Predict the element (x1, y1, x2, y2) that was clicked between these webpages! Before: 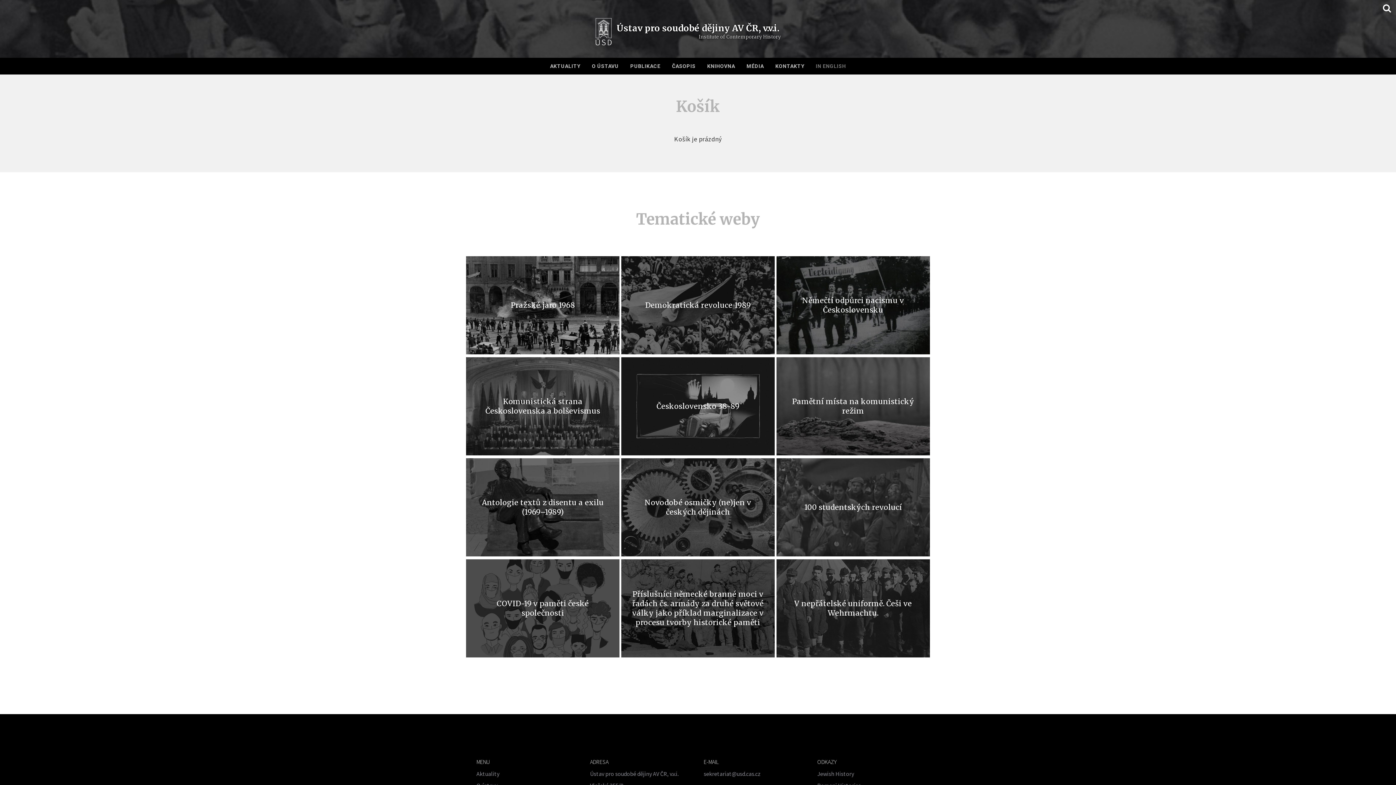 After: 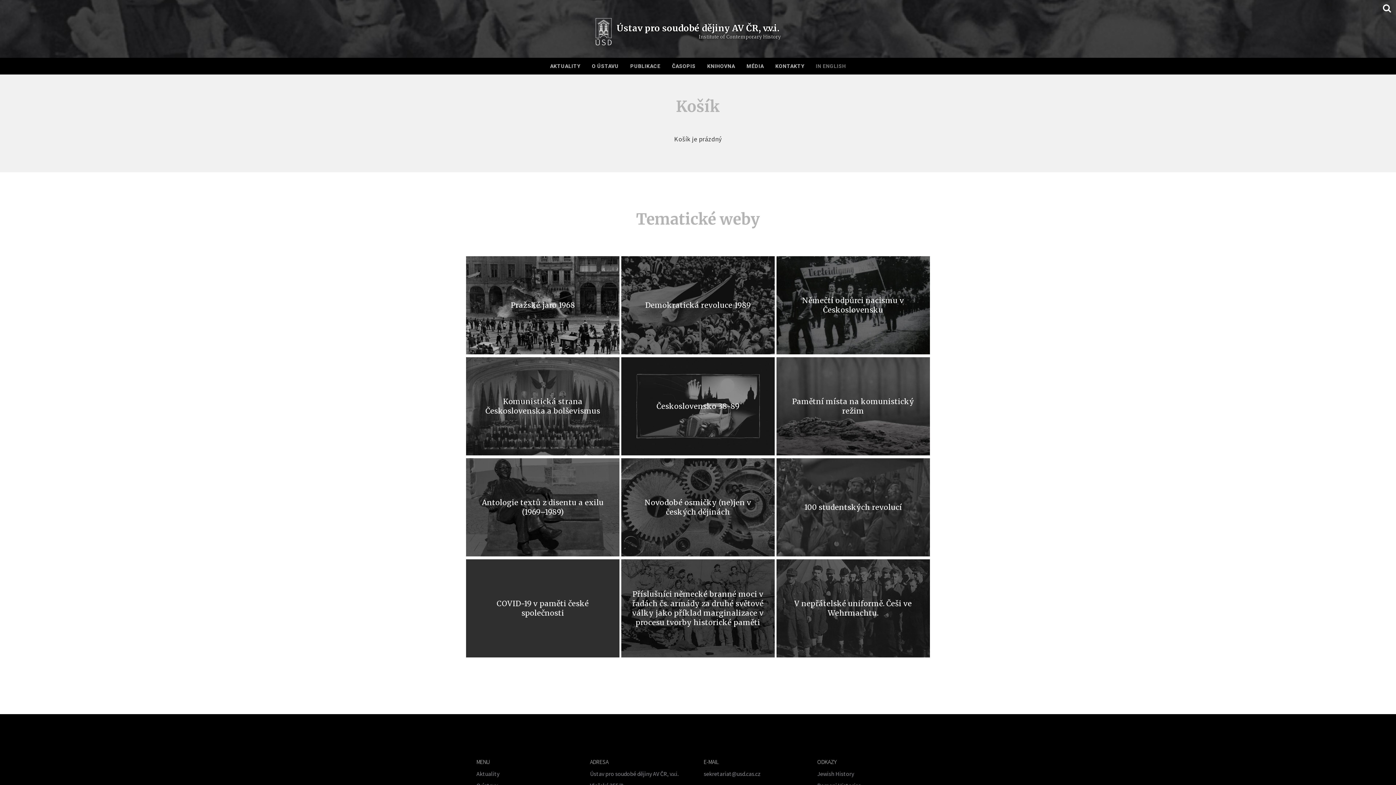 Action: label: COVID-19 v paměti české společnosti bbox: (466, 559, 619, 657)